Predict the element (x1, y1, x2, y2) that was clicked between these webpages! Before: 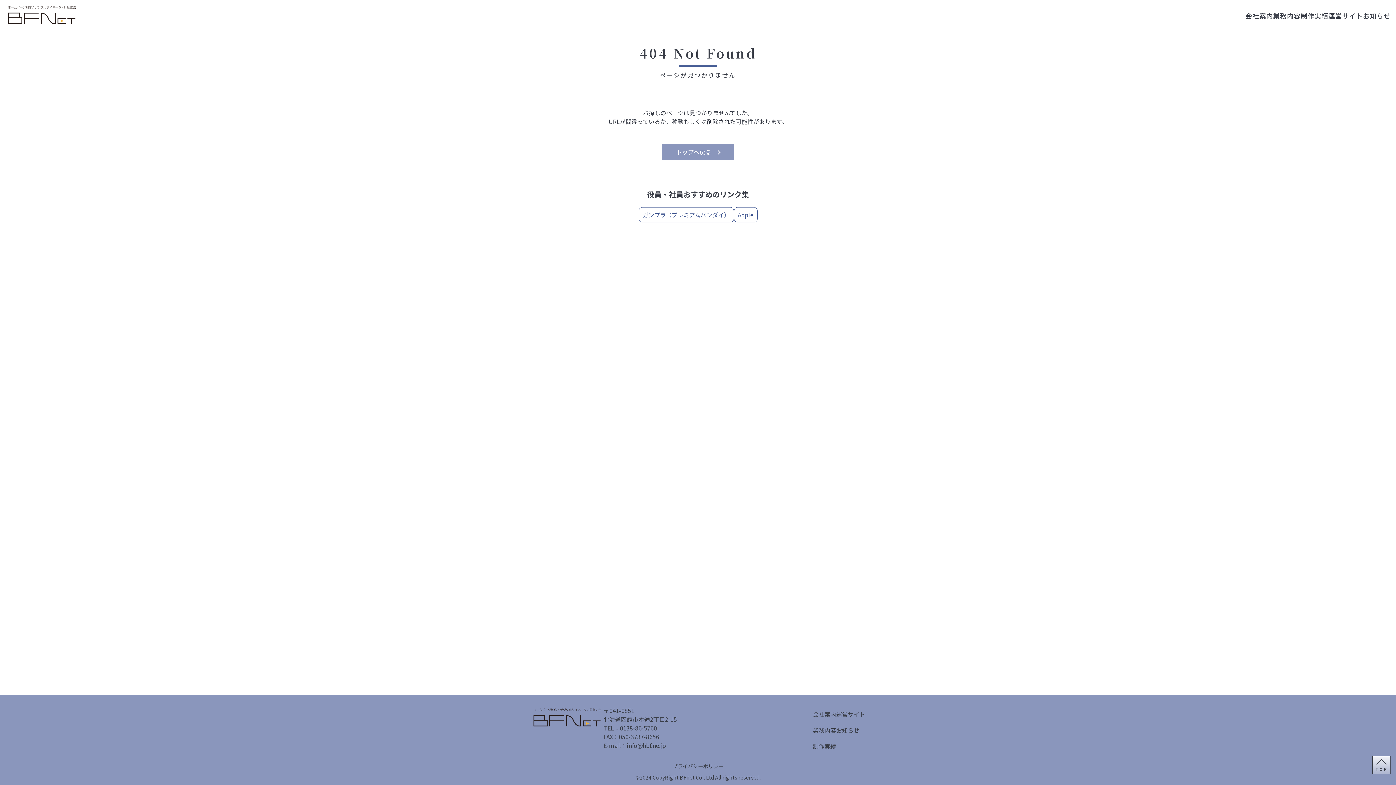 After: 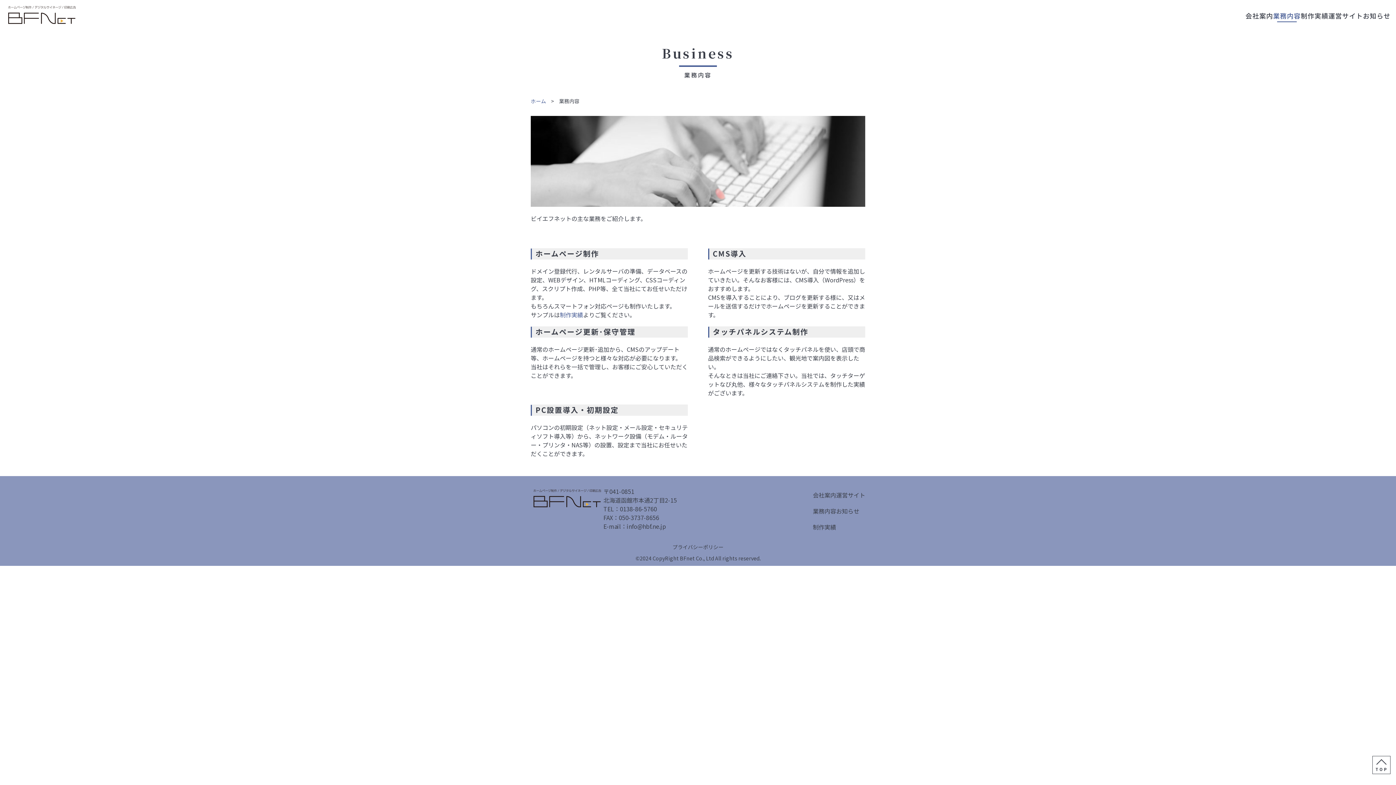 Action: label: 業務内容 bbox: (1273, 10, 1301, 20)